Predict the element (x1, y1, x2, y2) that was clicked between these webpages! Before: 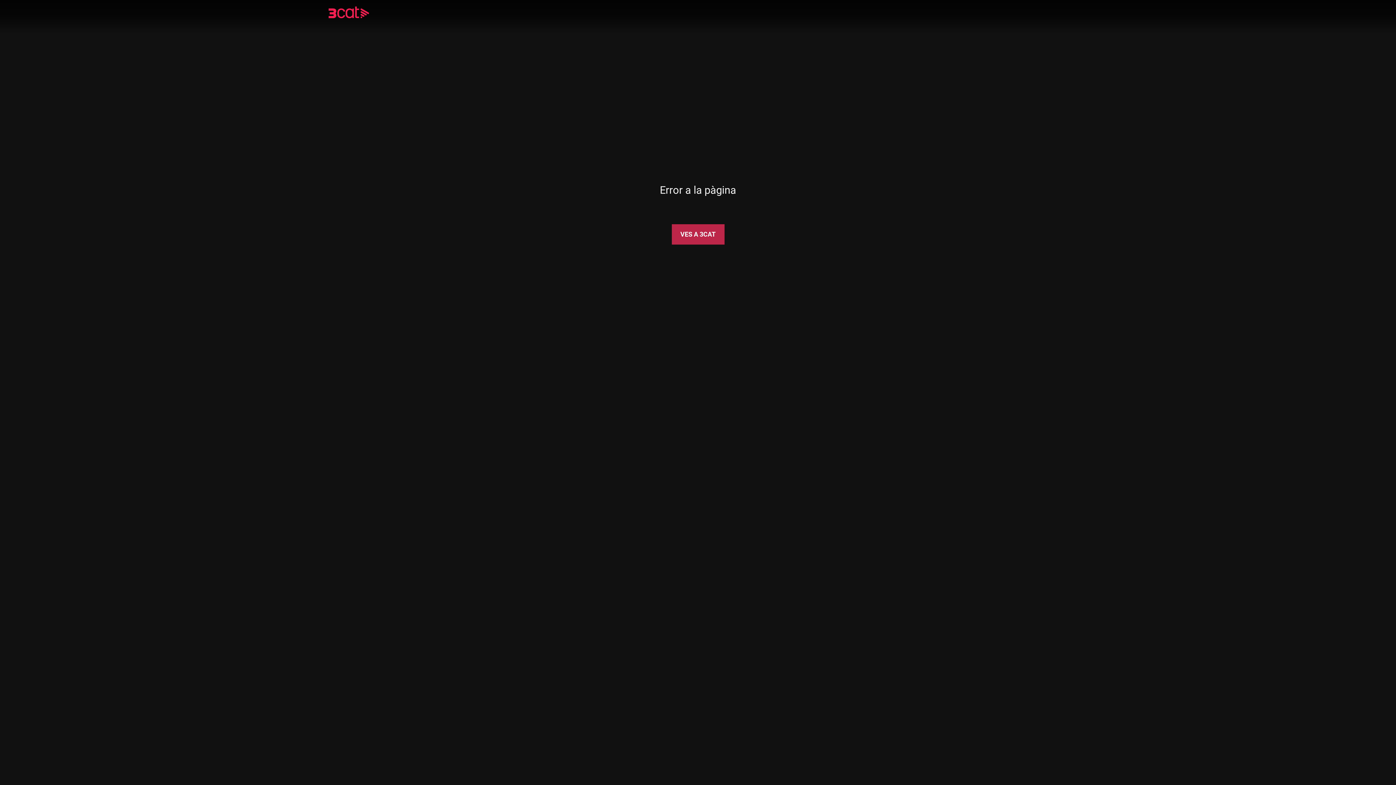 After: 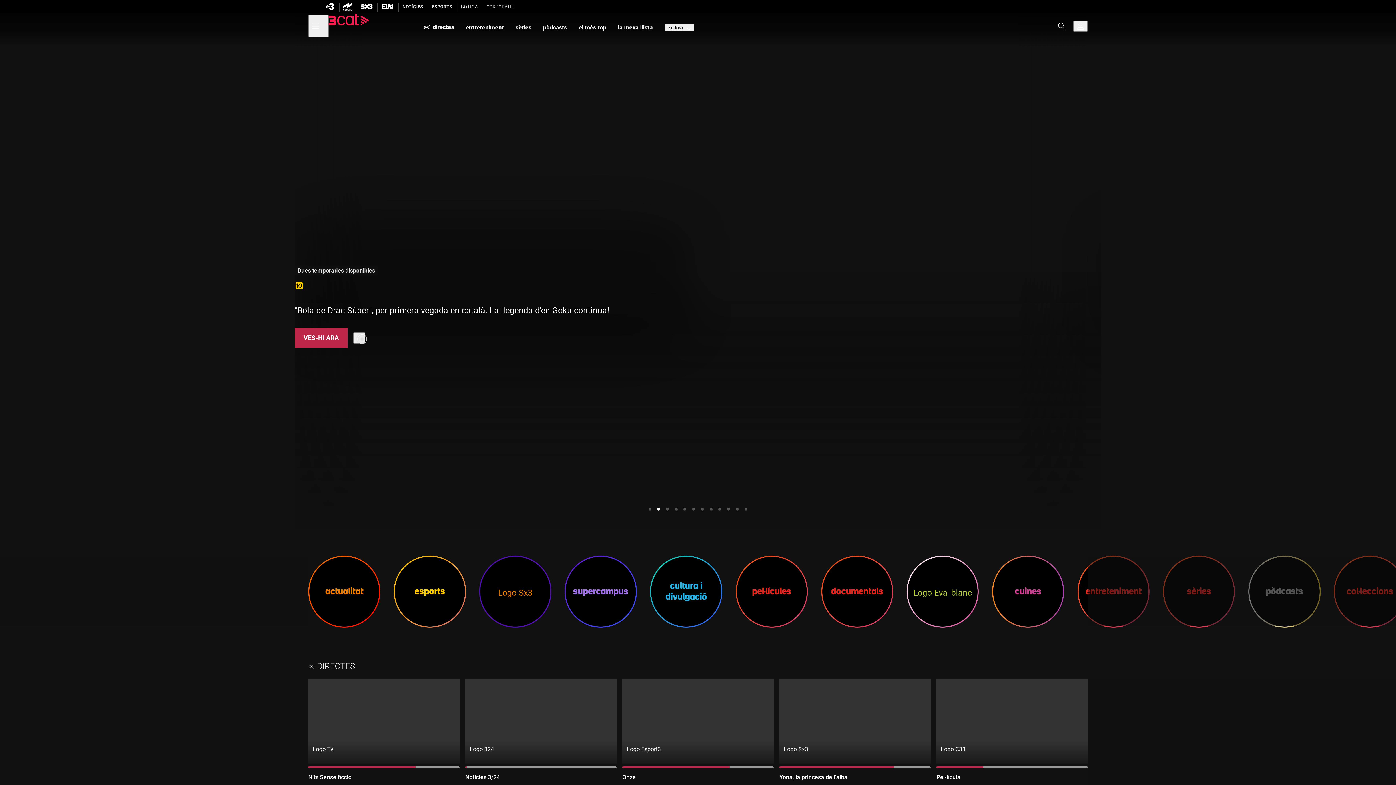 Action: label: VES A 3CAT bbox: (671, 224, 724, 244)